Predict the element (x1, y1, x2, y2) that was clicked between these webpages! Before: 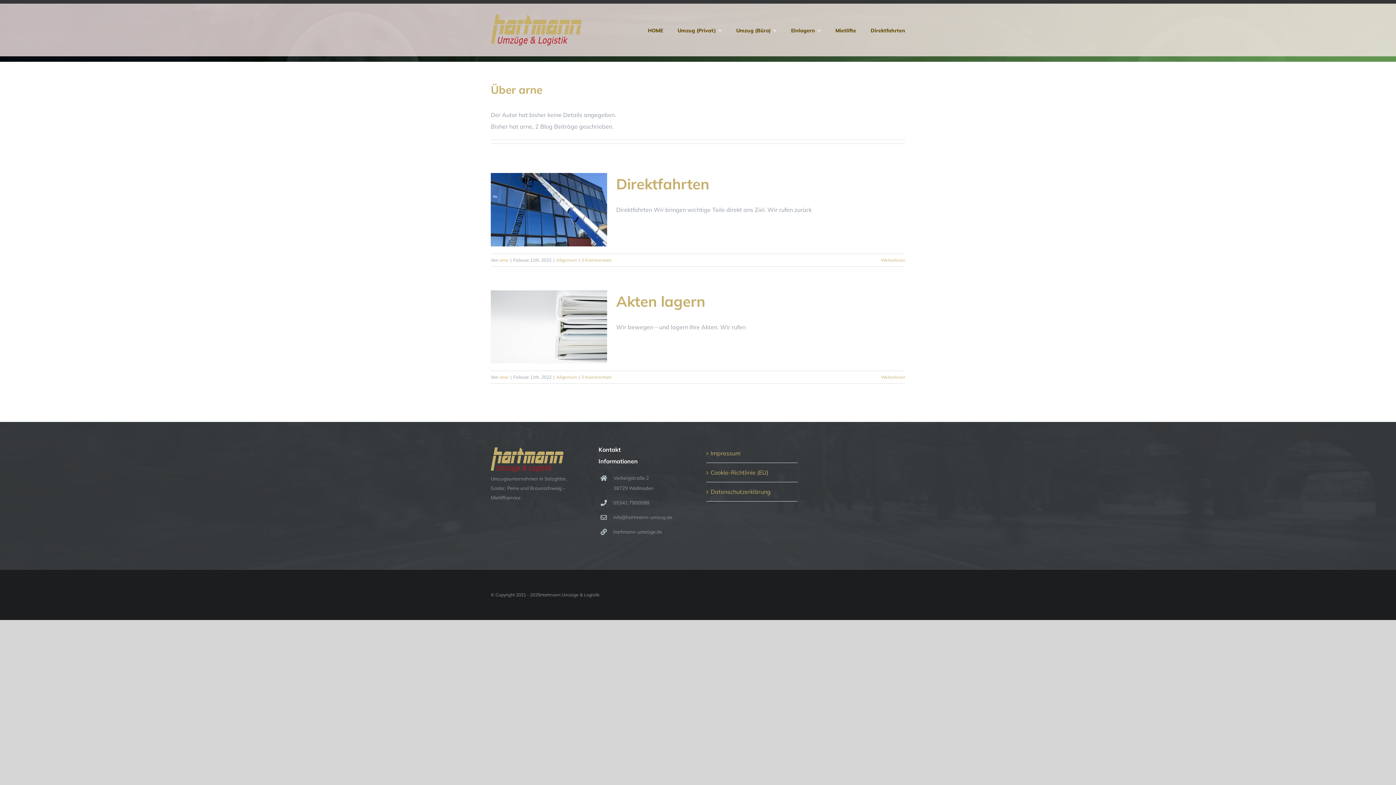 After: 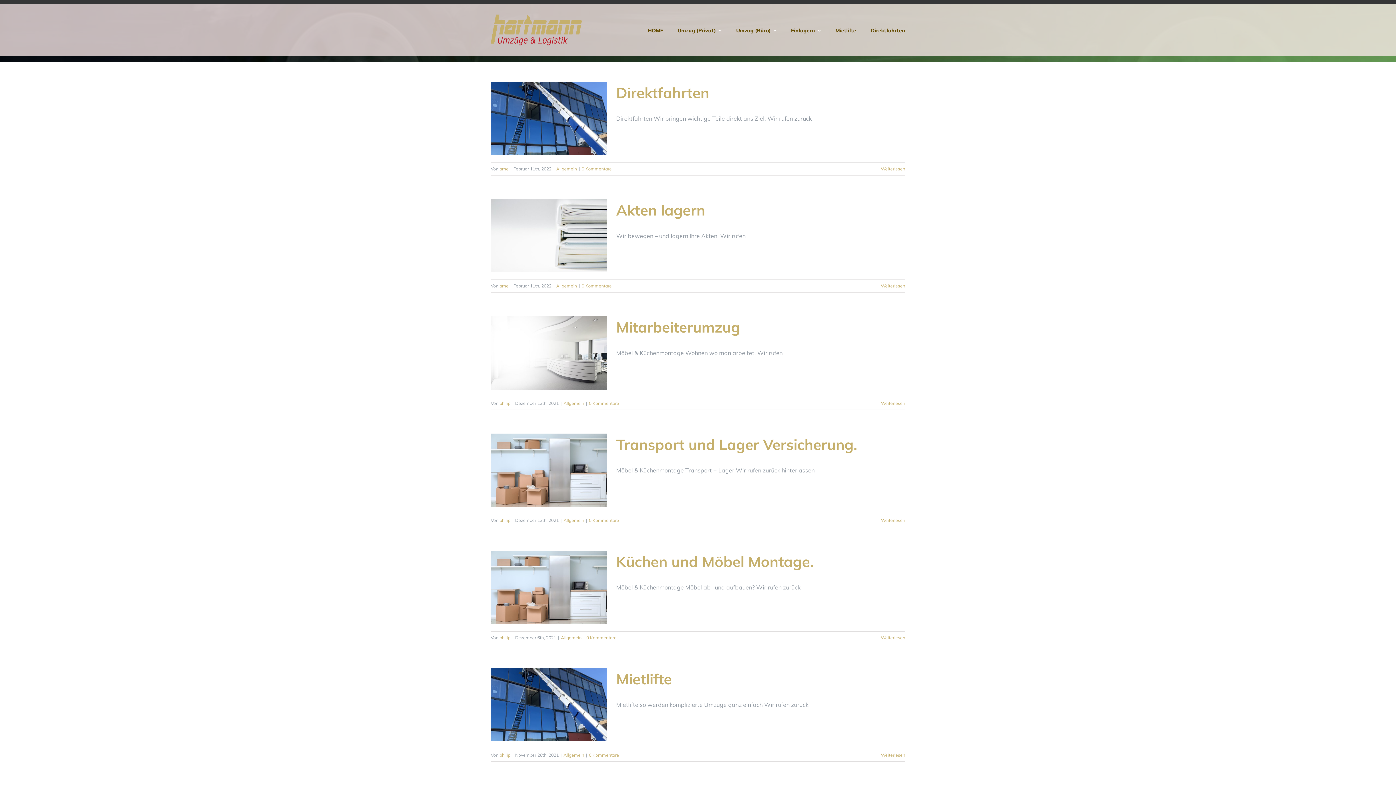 Action: label: Allgemein bbox: (556, 374, 577, 380)